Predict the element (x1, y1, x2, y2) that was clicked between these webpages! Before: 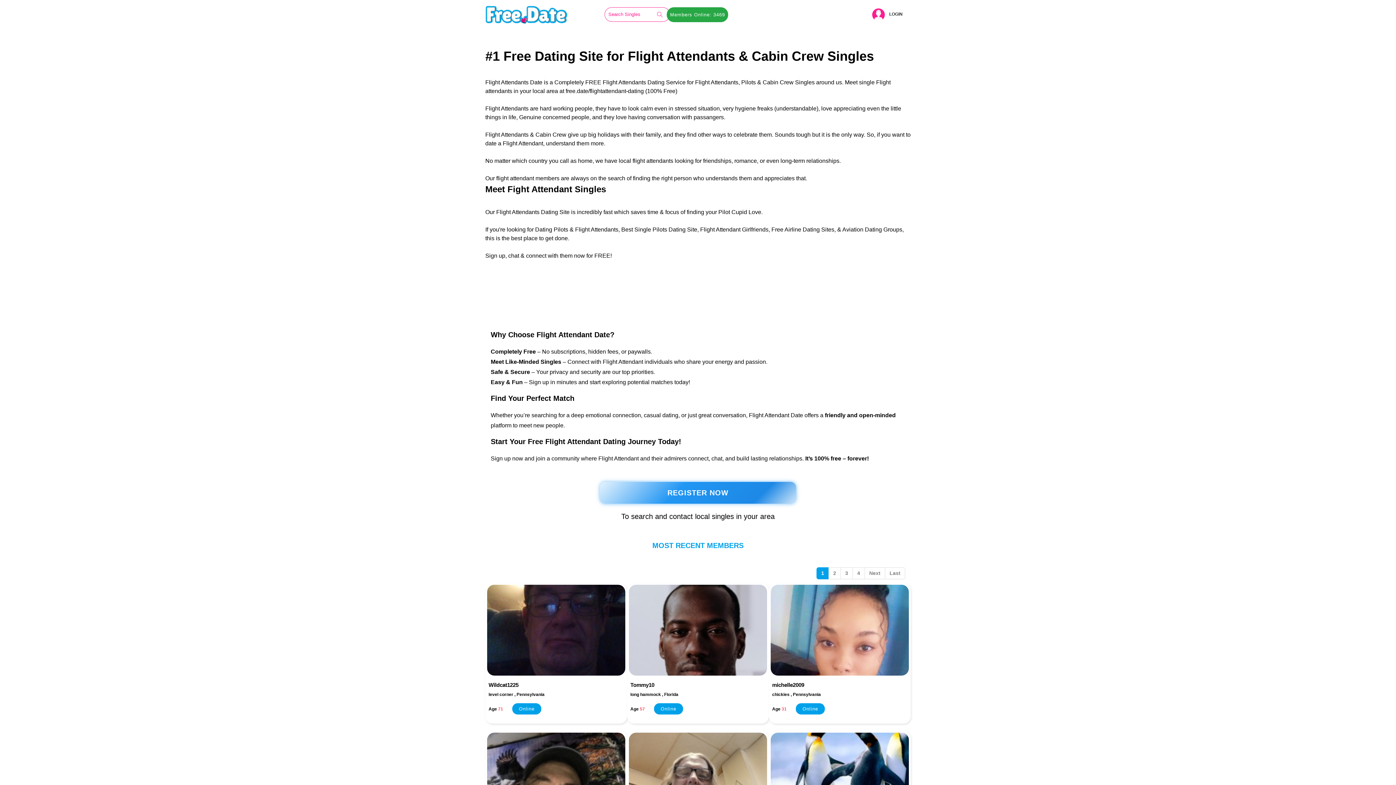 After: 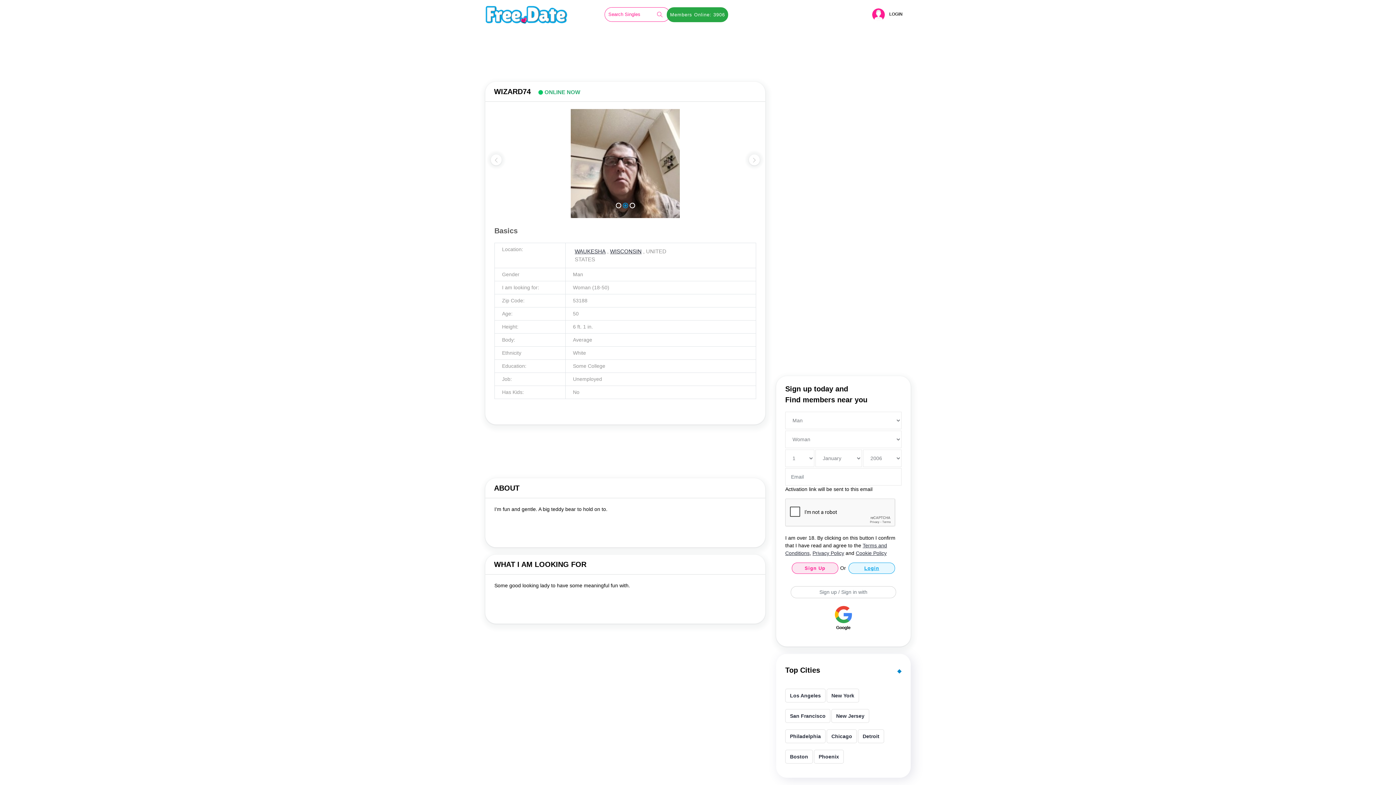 Action: bbox: (629, 733, 767, 824)